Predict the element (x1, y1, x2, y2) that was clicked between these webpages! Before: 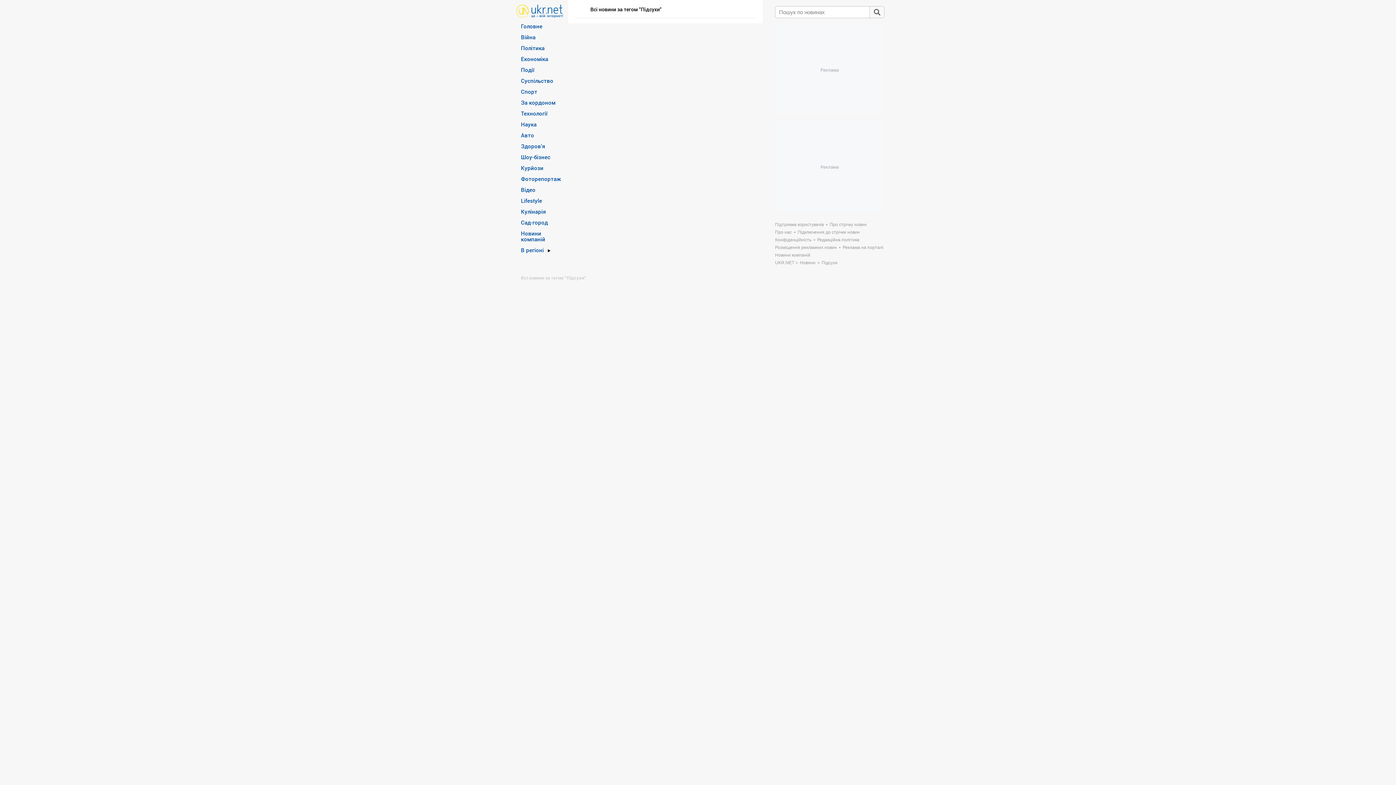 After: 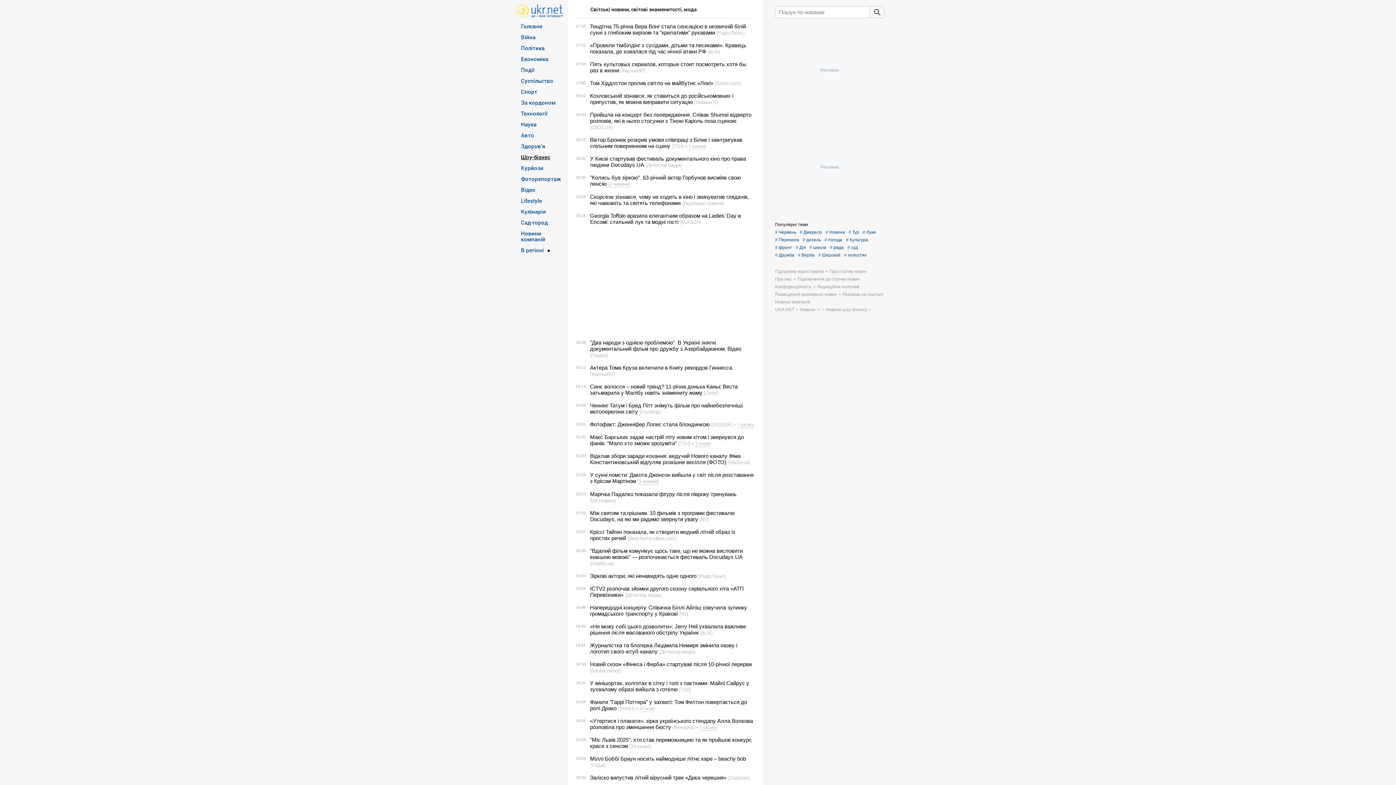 Action: label: Шоу-бізнес bbox: (521, 154, 550, 160)